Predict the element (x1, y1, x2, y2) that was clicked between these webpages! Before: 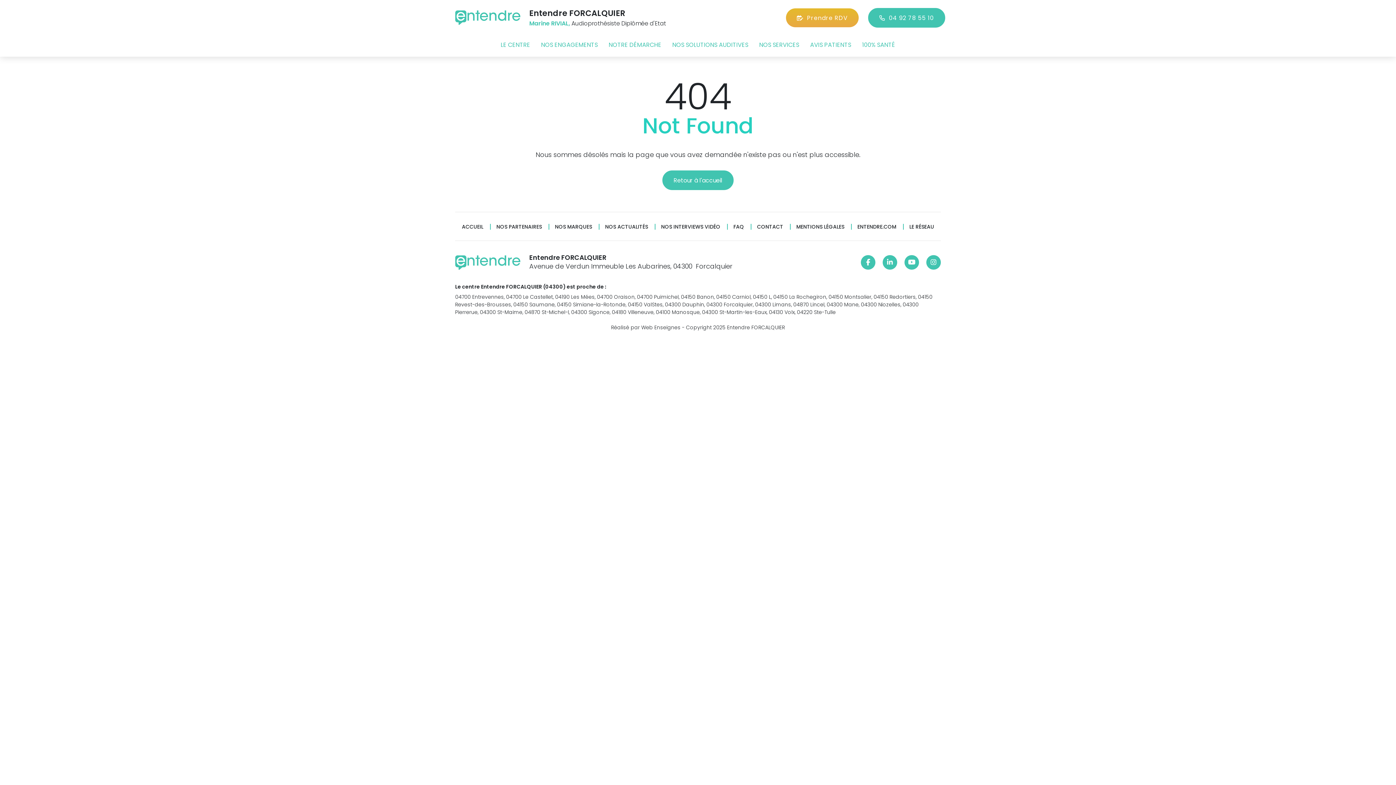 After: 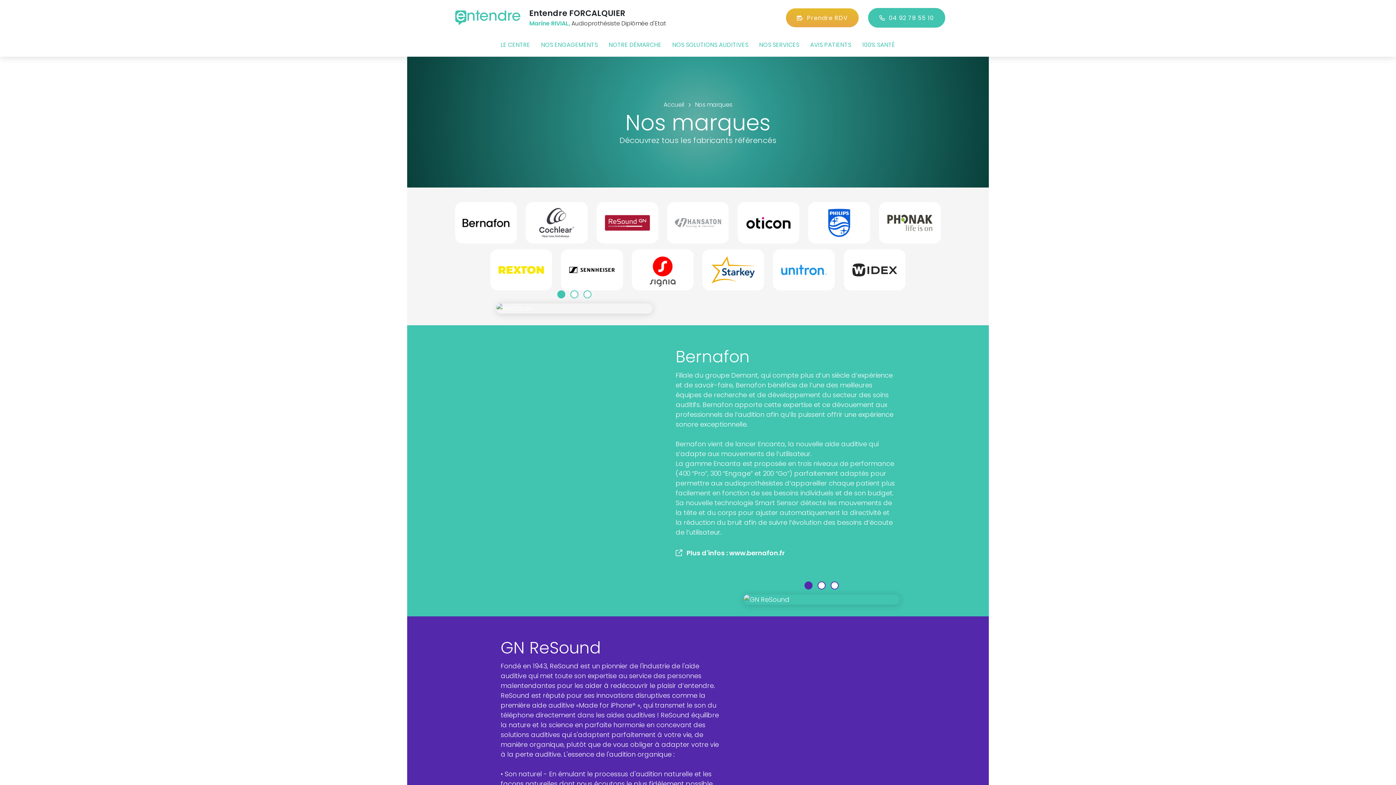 Action: bbox: (555, 224, 592, 229) label: NOS MARQUES